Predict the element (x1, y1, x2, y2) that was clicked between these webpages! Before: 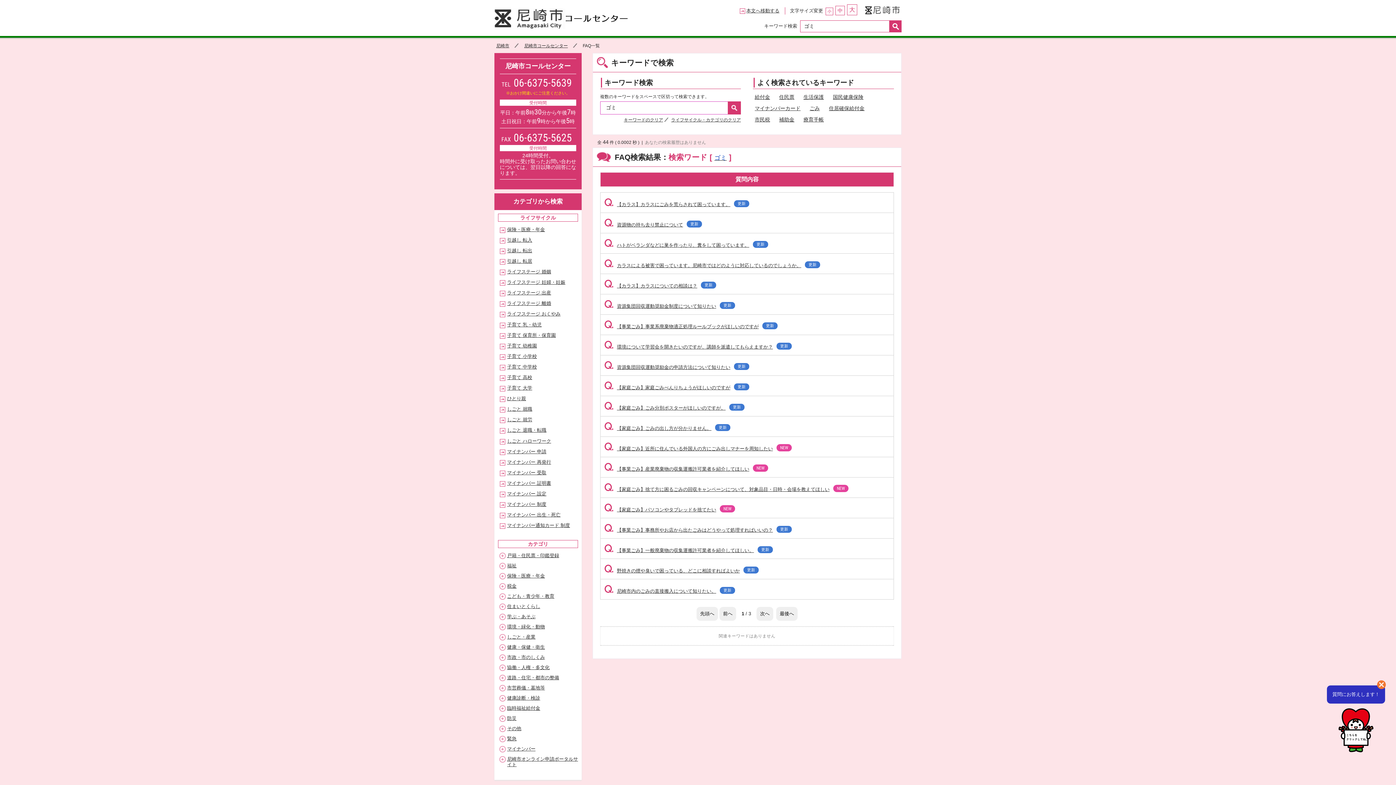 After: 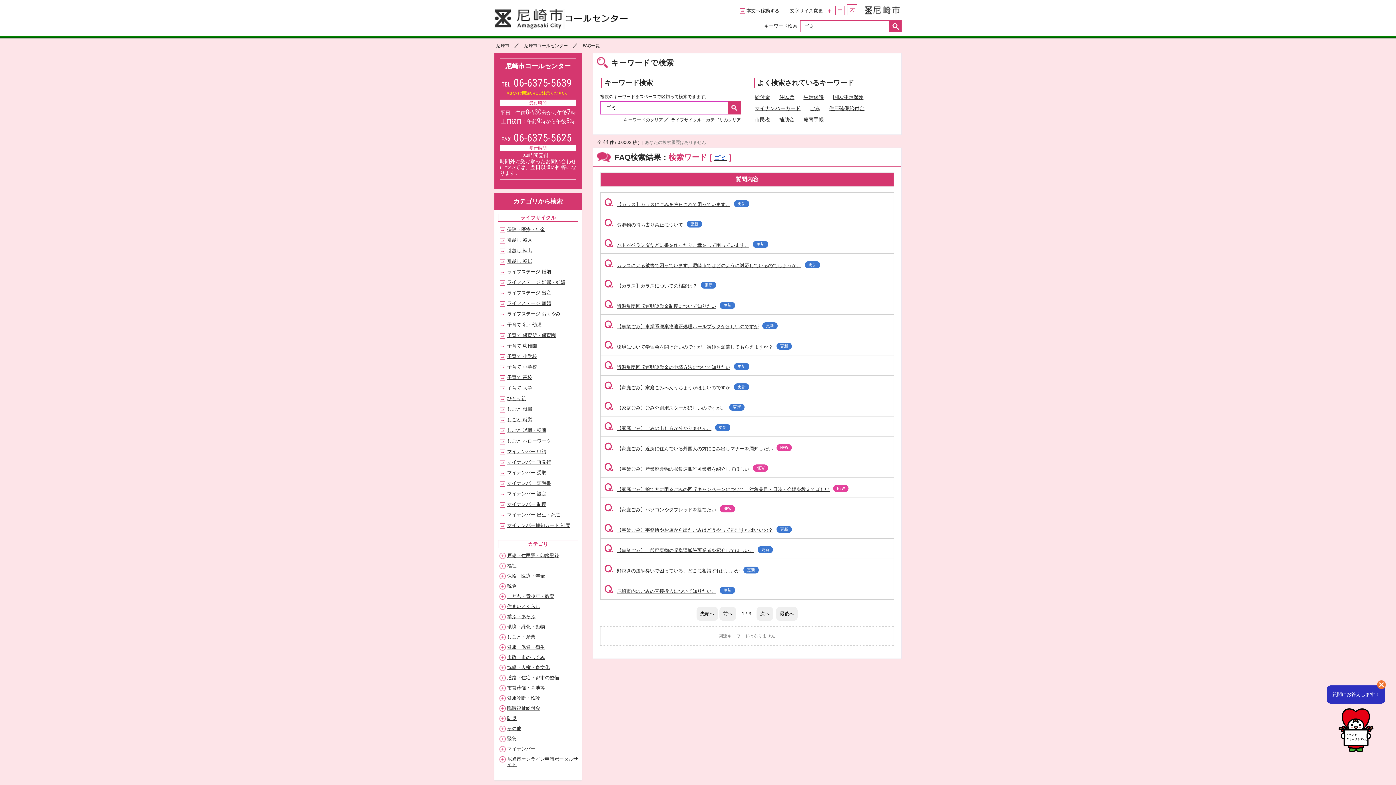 Action: label: 尼崎市 bbox: (496, 42, 518, 48)